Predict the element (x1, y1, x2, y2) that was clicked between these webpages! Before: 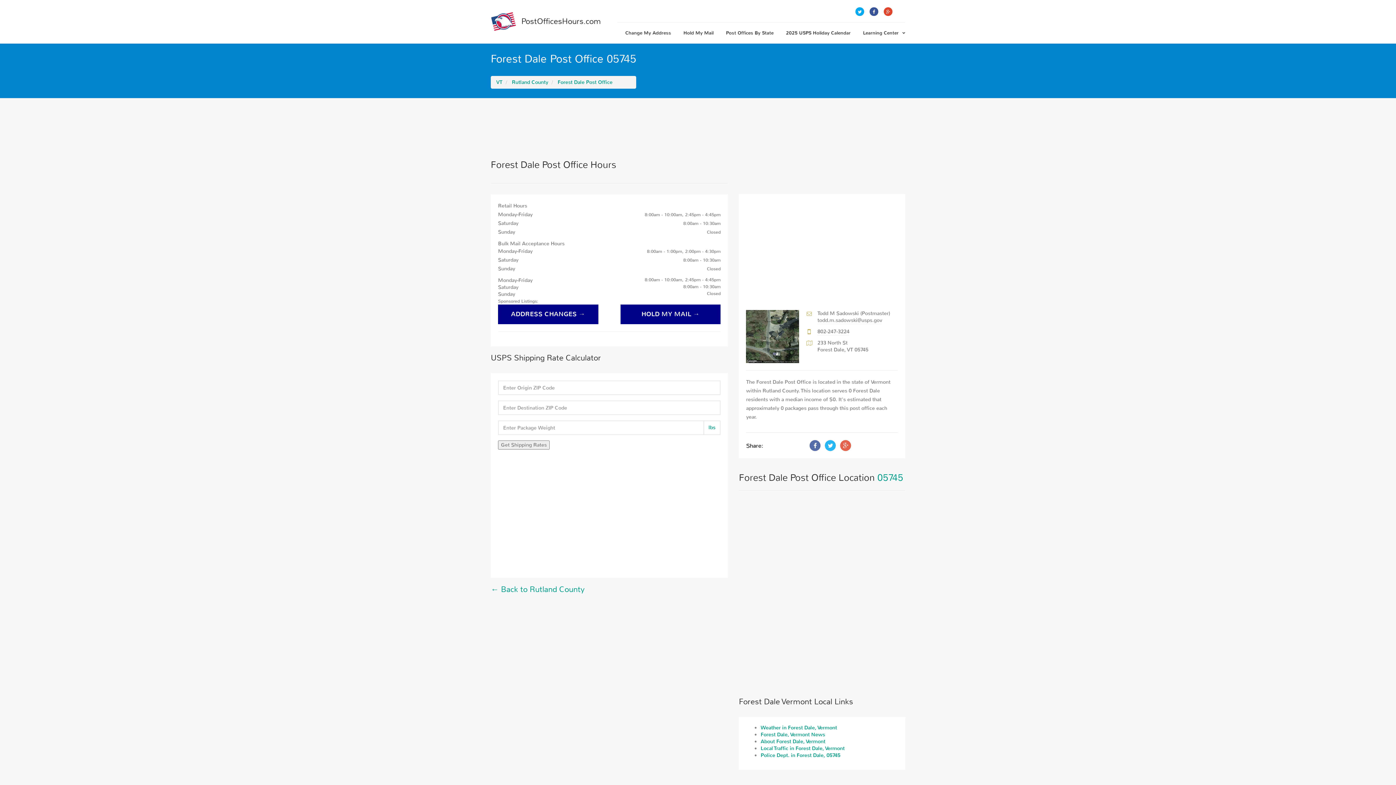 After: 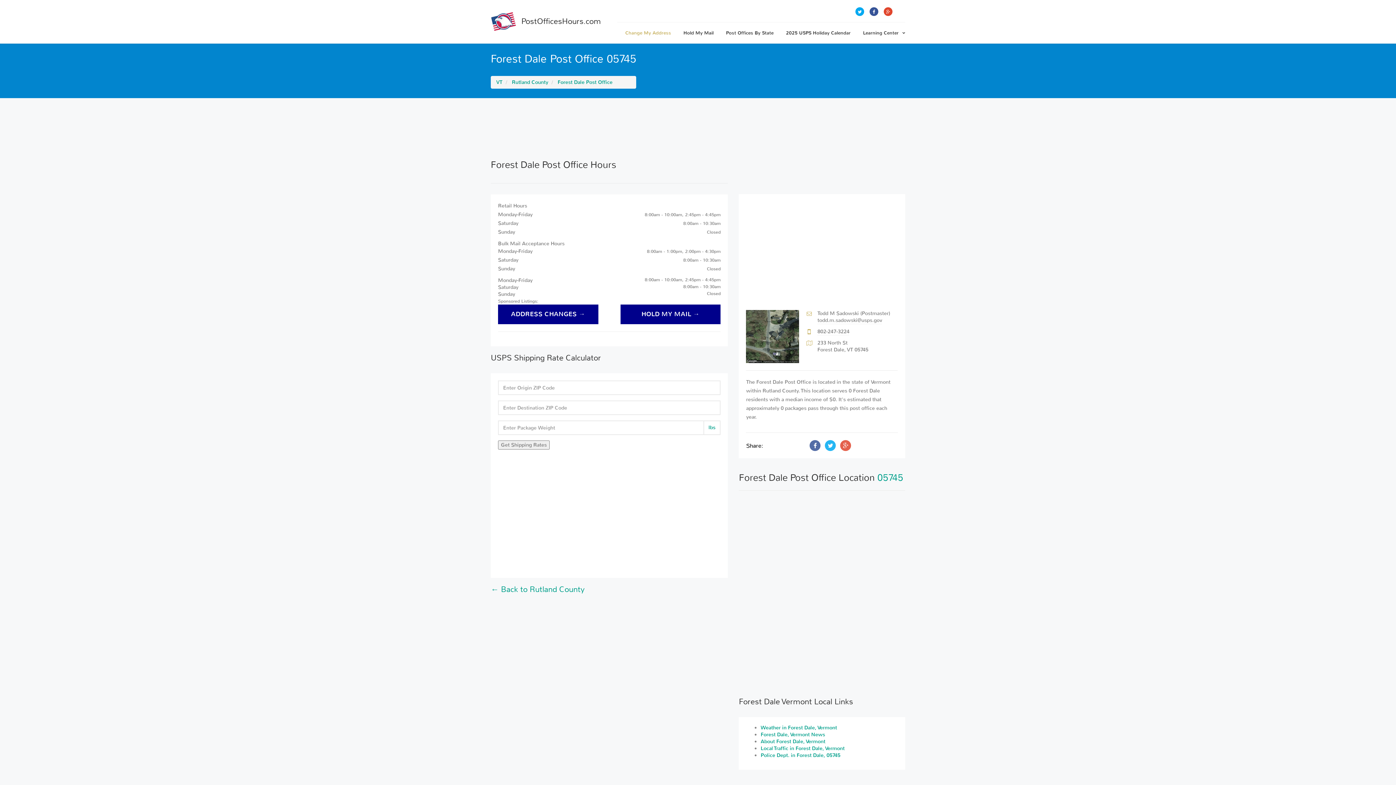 Action: label: Change My Address bbox: (619, 22, 677, 43)